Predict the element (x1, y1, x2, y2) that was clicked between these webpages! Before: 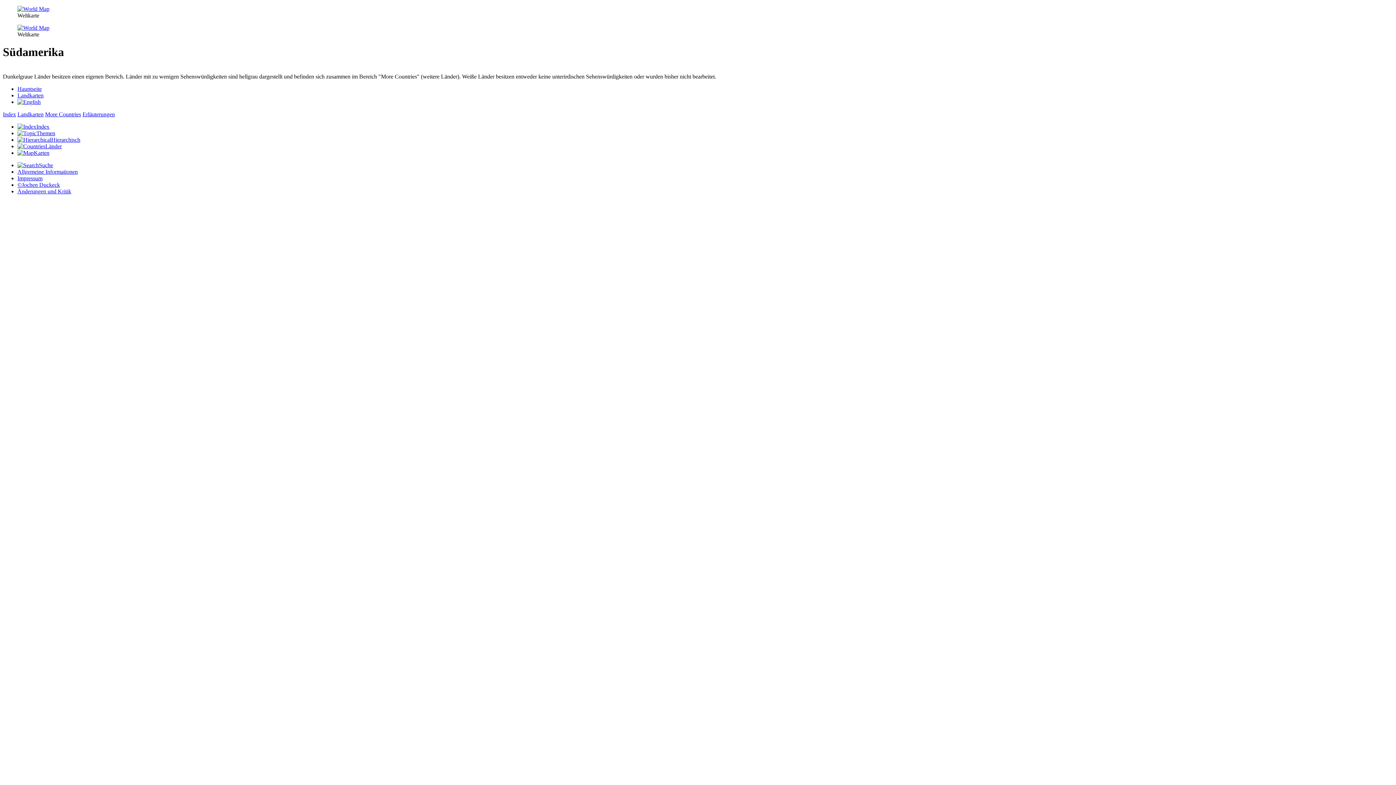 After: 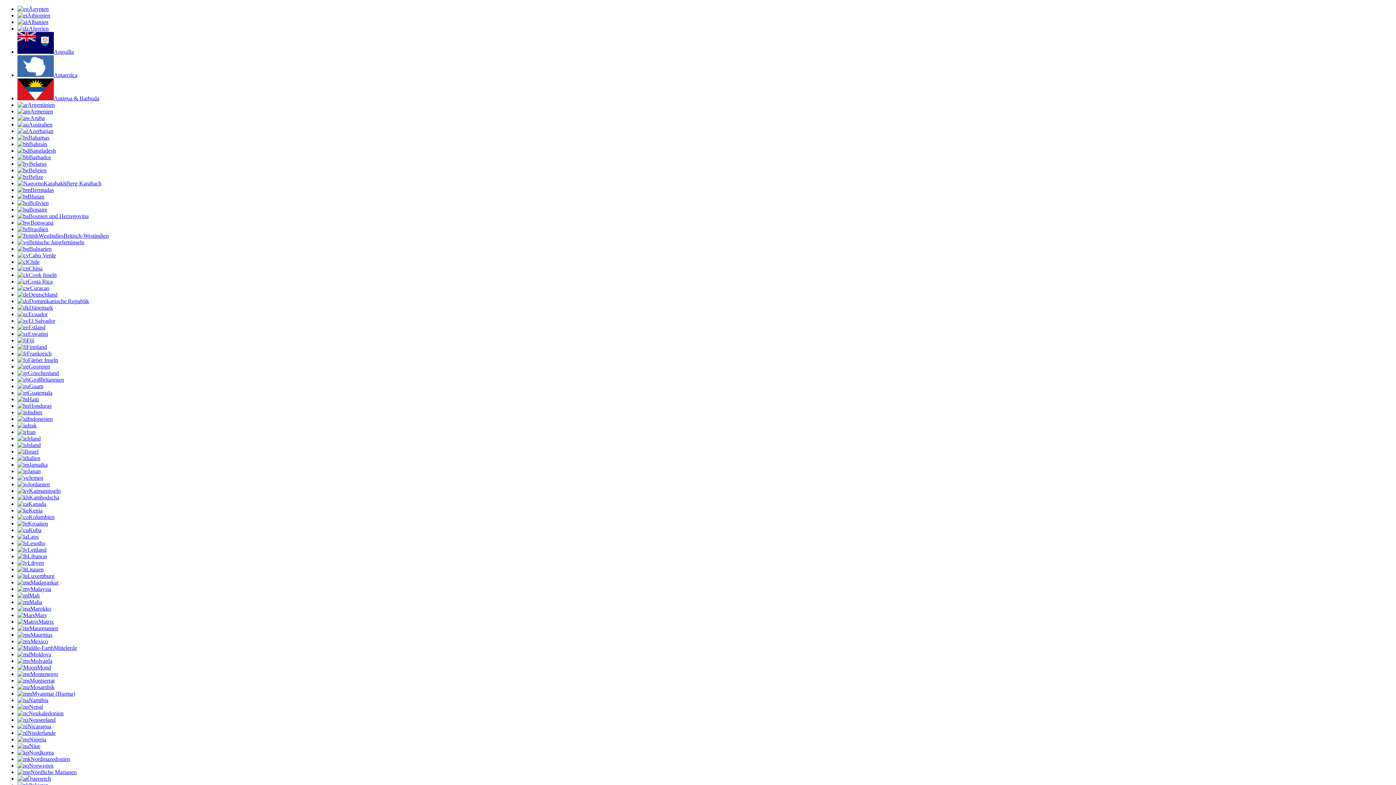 Action: label: Länder bbox: (17, 143, 61, 149)